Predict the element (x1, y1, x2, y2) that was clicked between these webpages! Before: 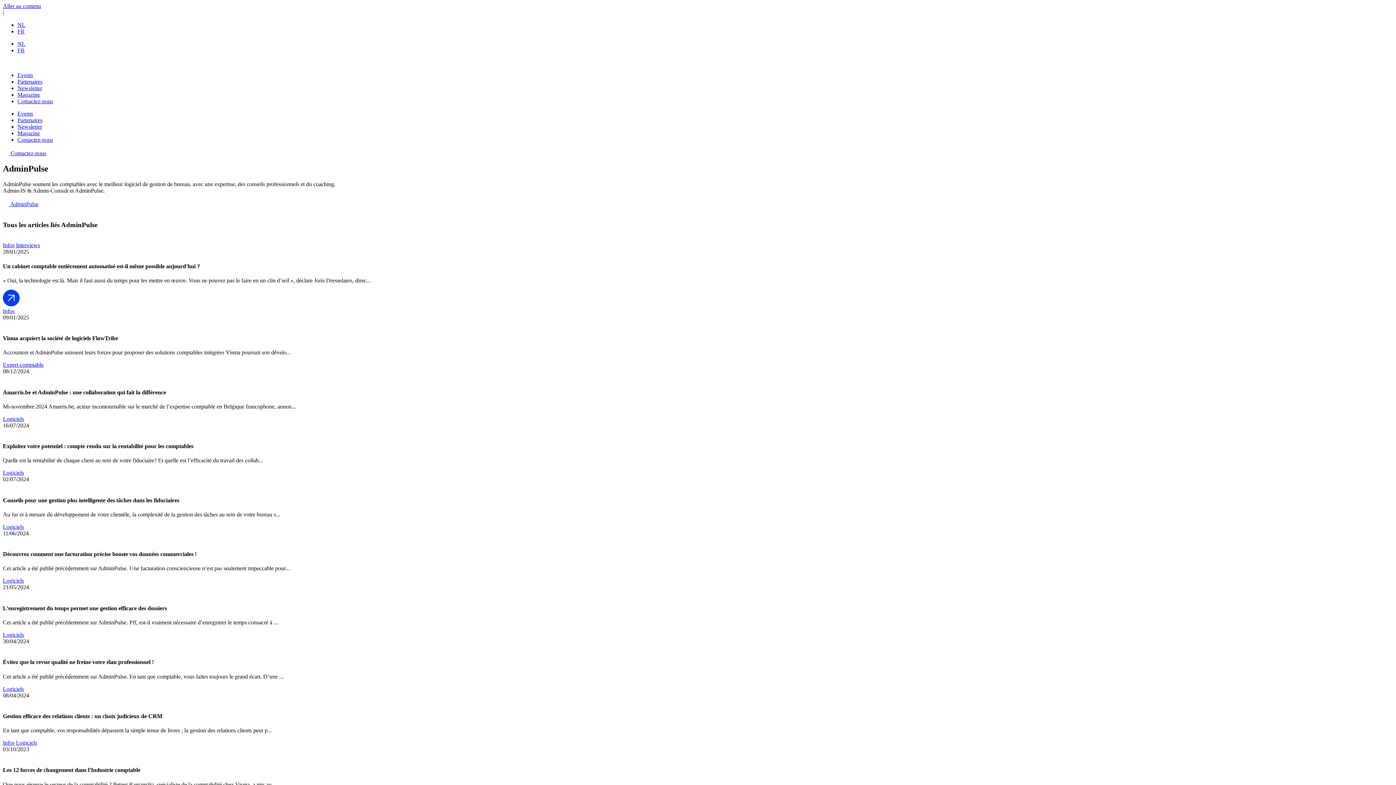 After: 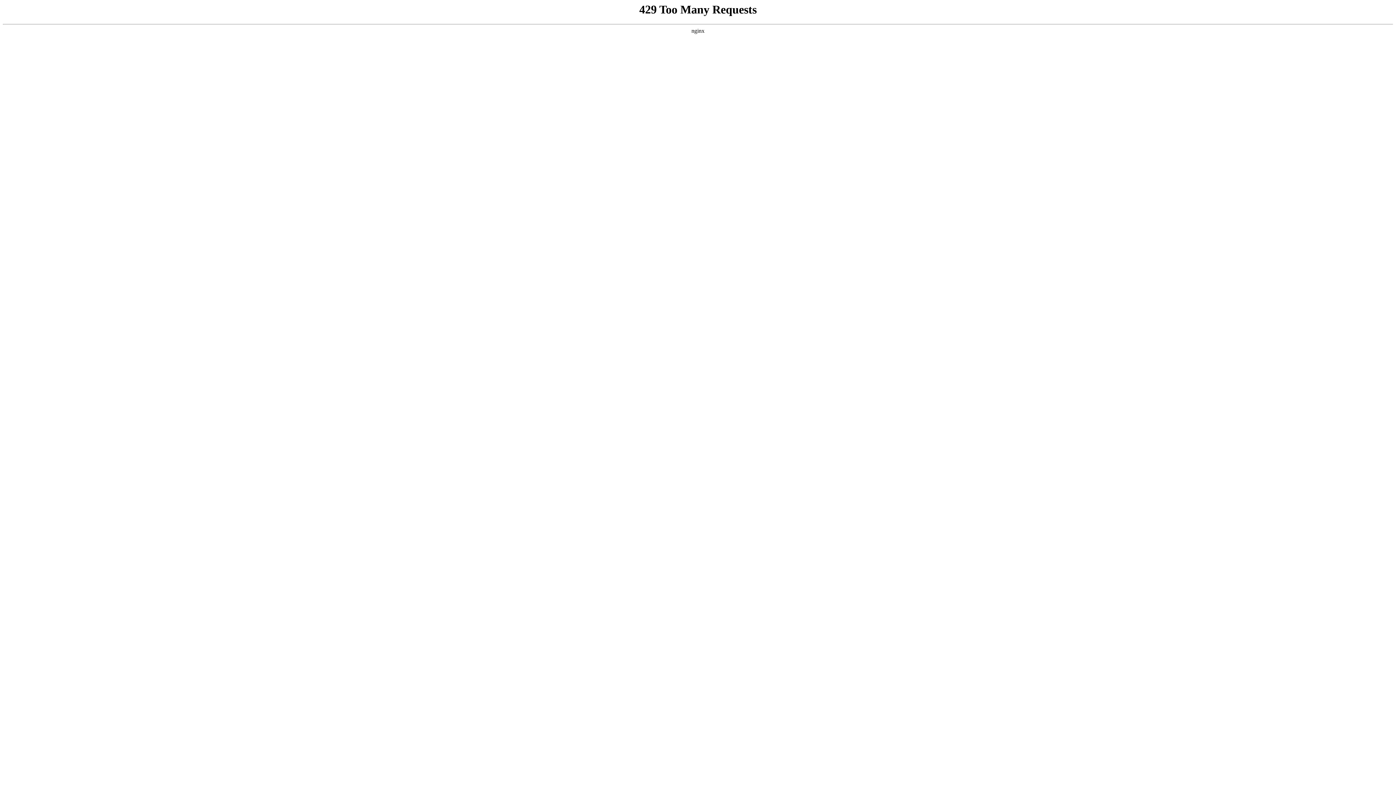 Action: bbox: (2, 150, 46, 156) label:  Contactez-nous